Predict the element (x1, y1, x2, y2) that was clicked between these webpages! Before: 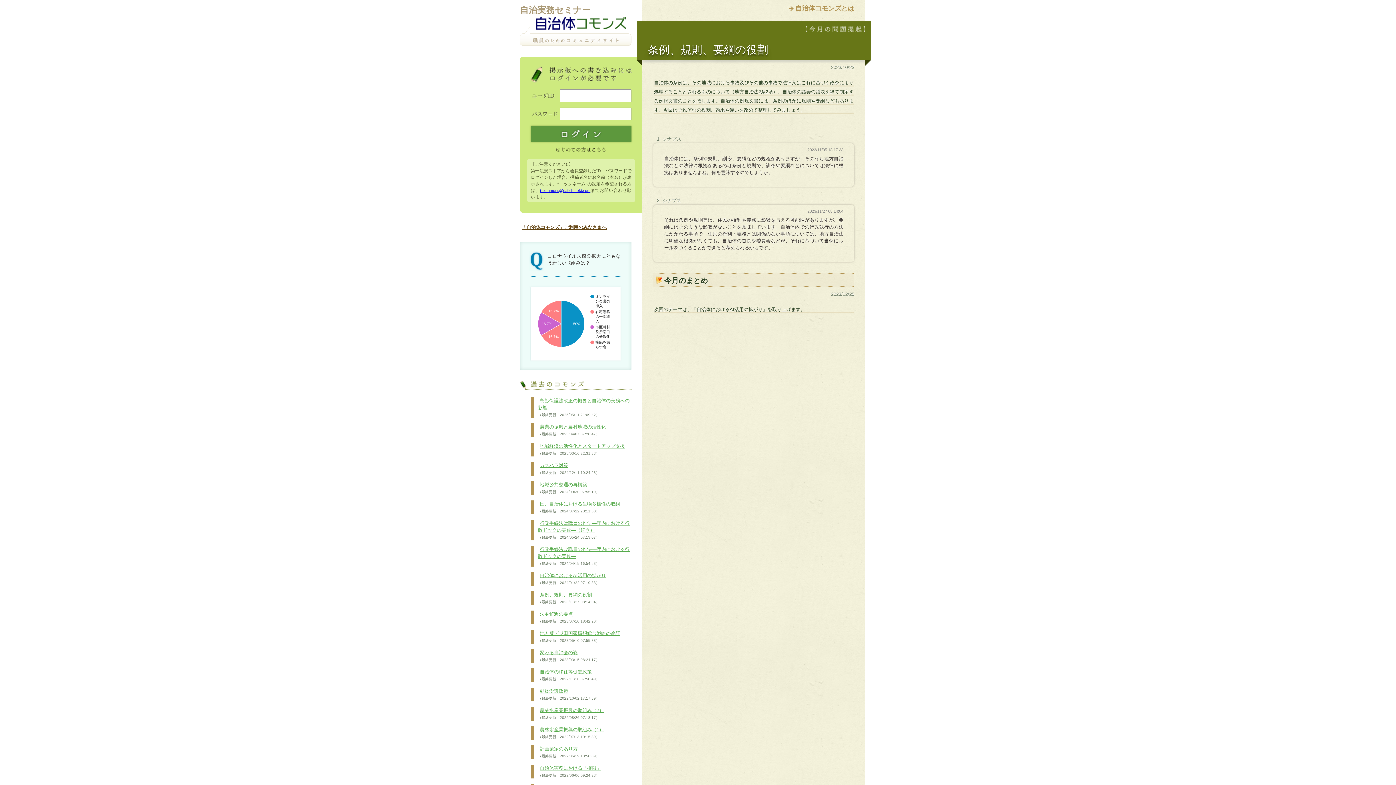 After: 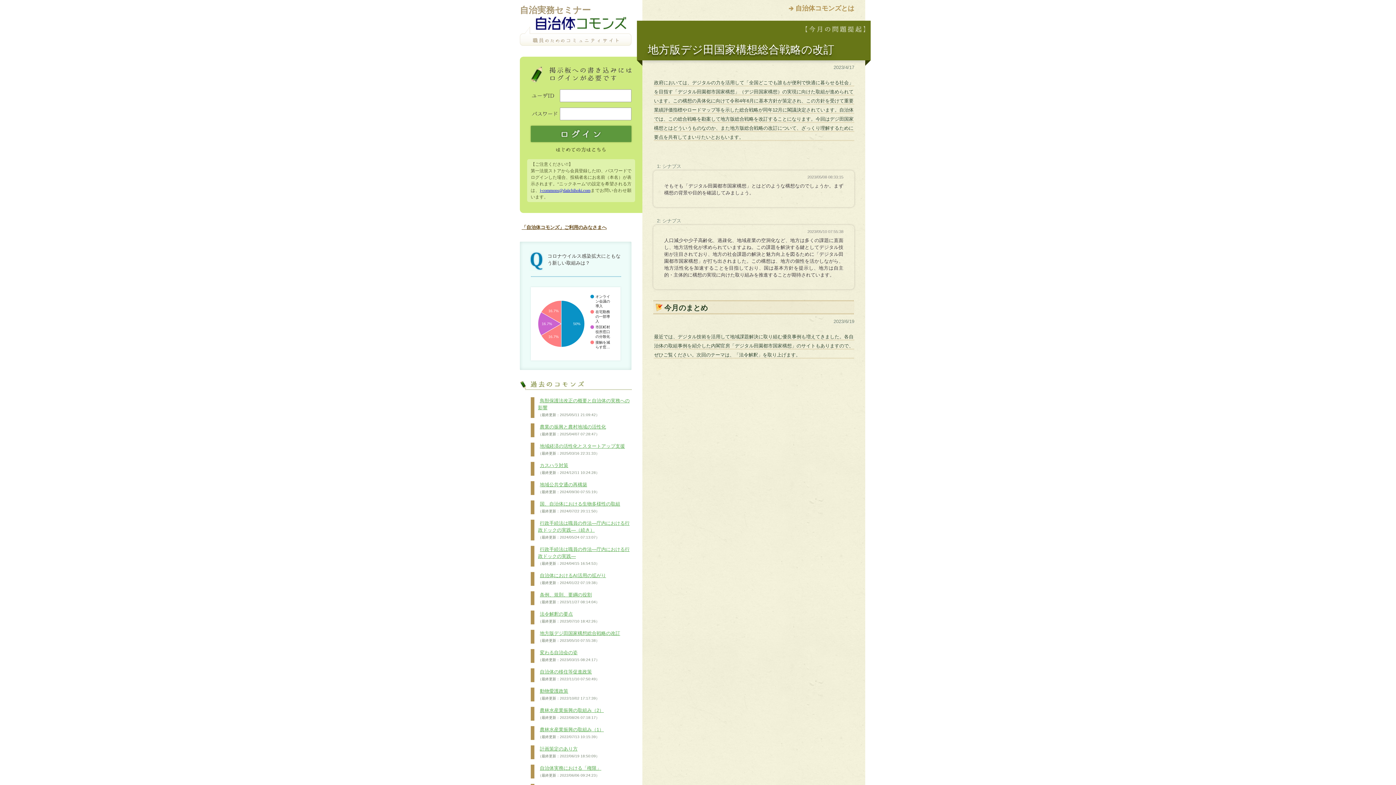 Action: label: 地方版デジ田国家構想総合戦略の改訂
（最終更新：2023/05/10 07:55:38） bbox: (538, 630, 620, 644)